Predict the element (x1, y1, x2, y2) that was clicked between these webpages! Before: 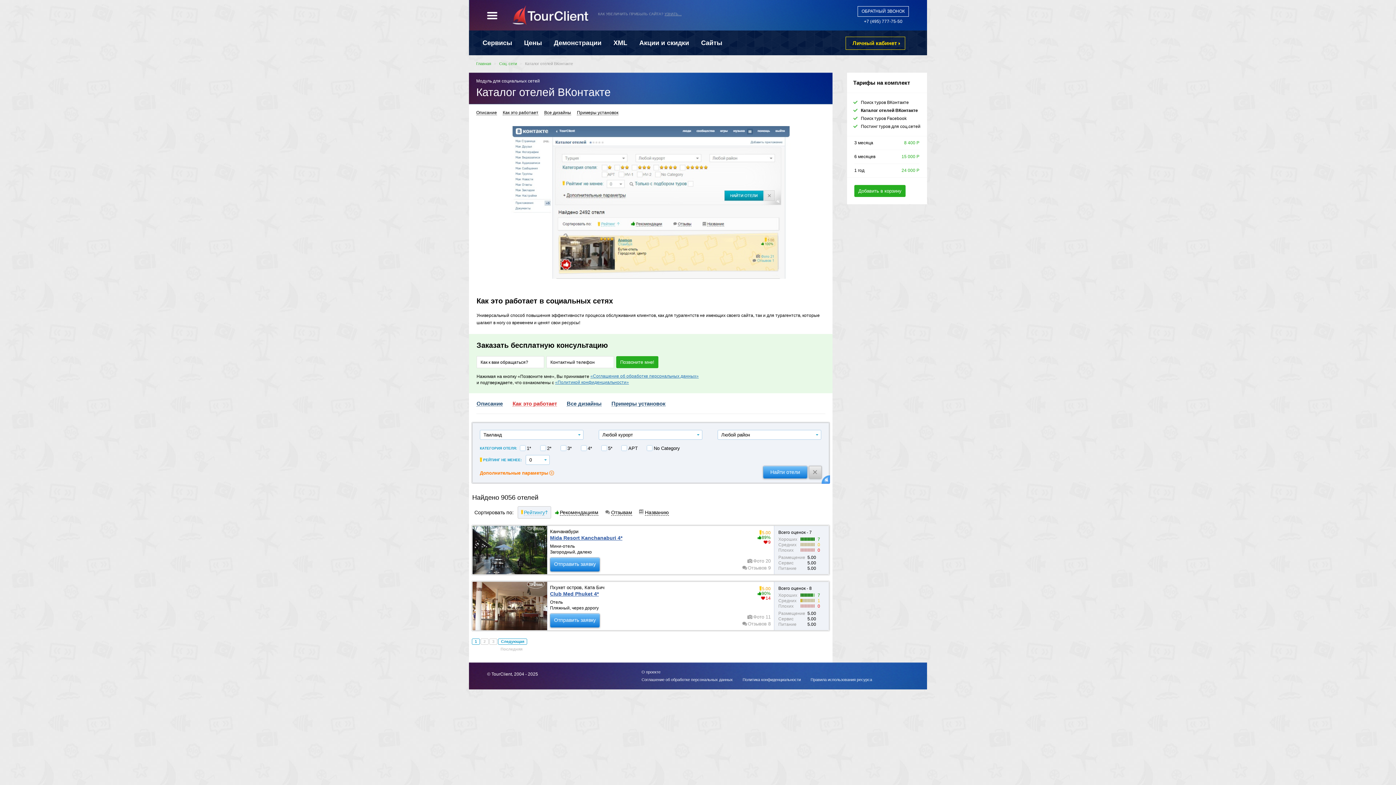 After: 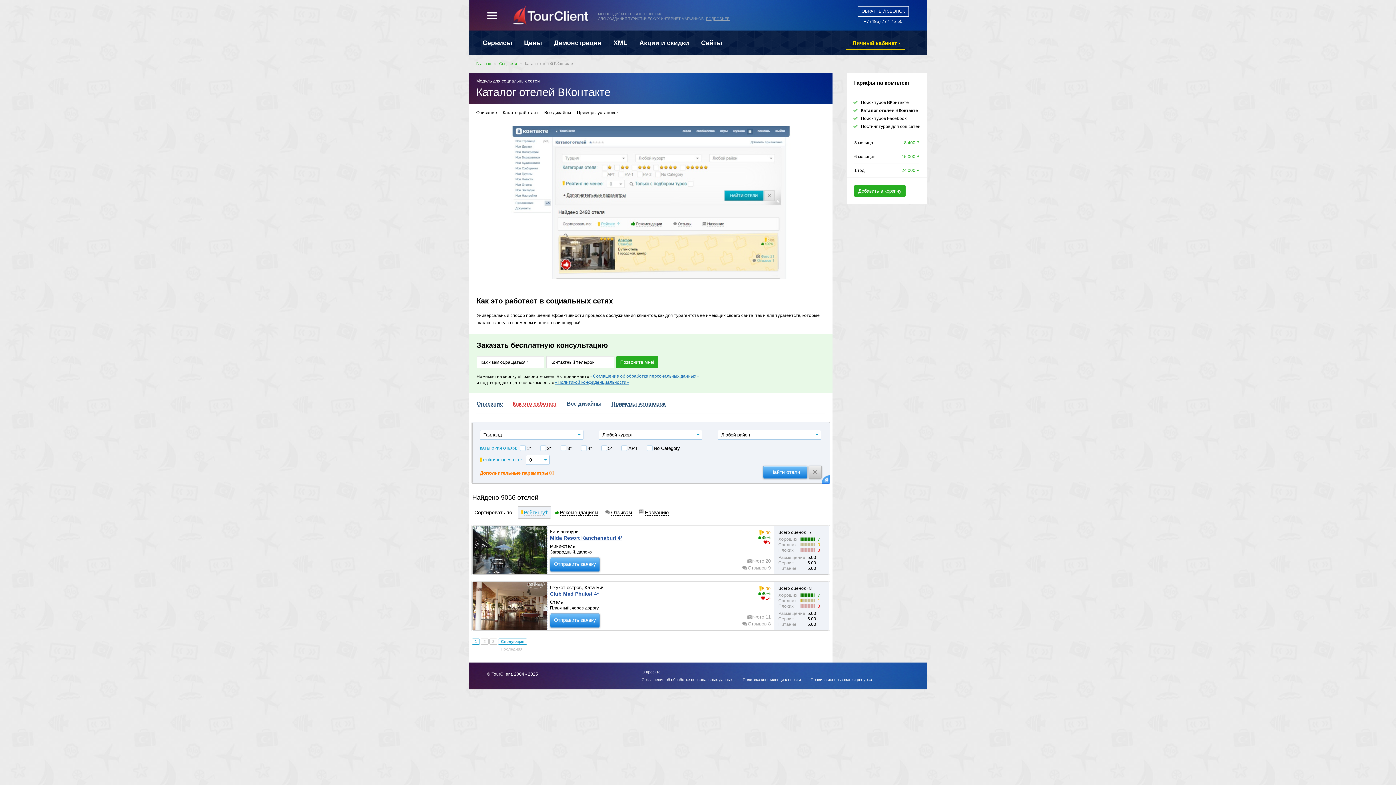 Action: label: Все дизайны bbox: (566, 401, 601, 406)